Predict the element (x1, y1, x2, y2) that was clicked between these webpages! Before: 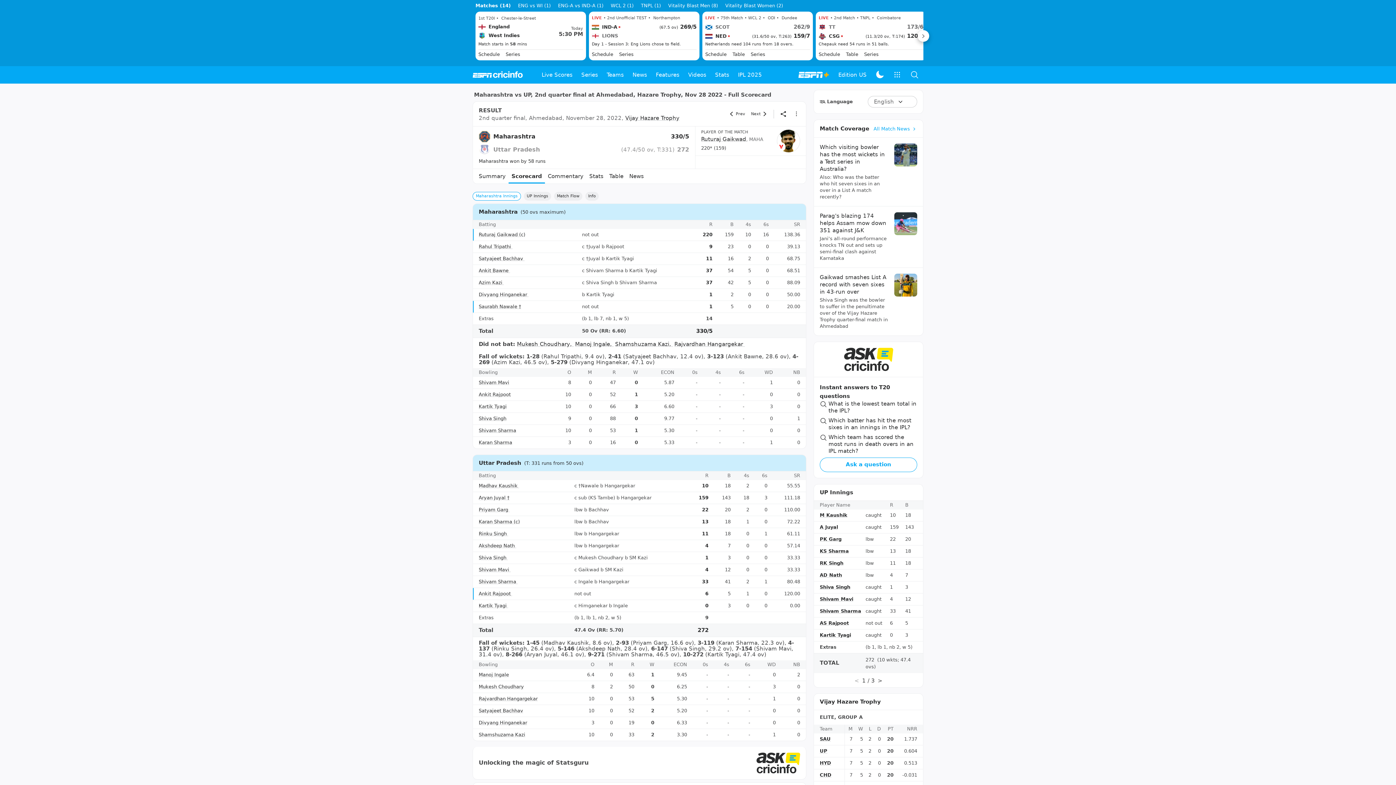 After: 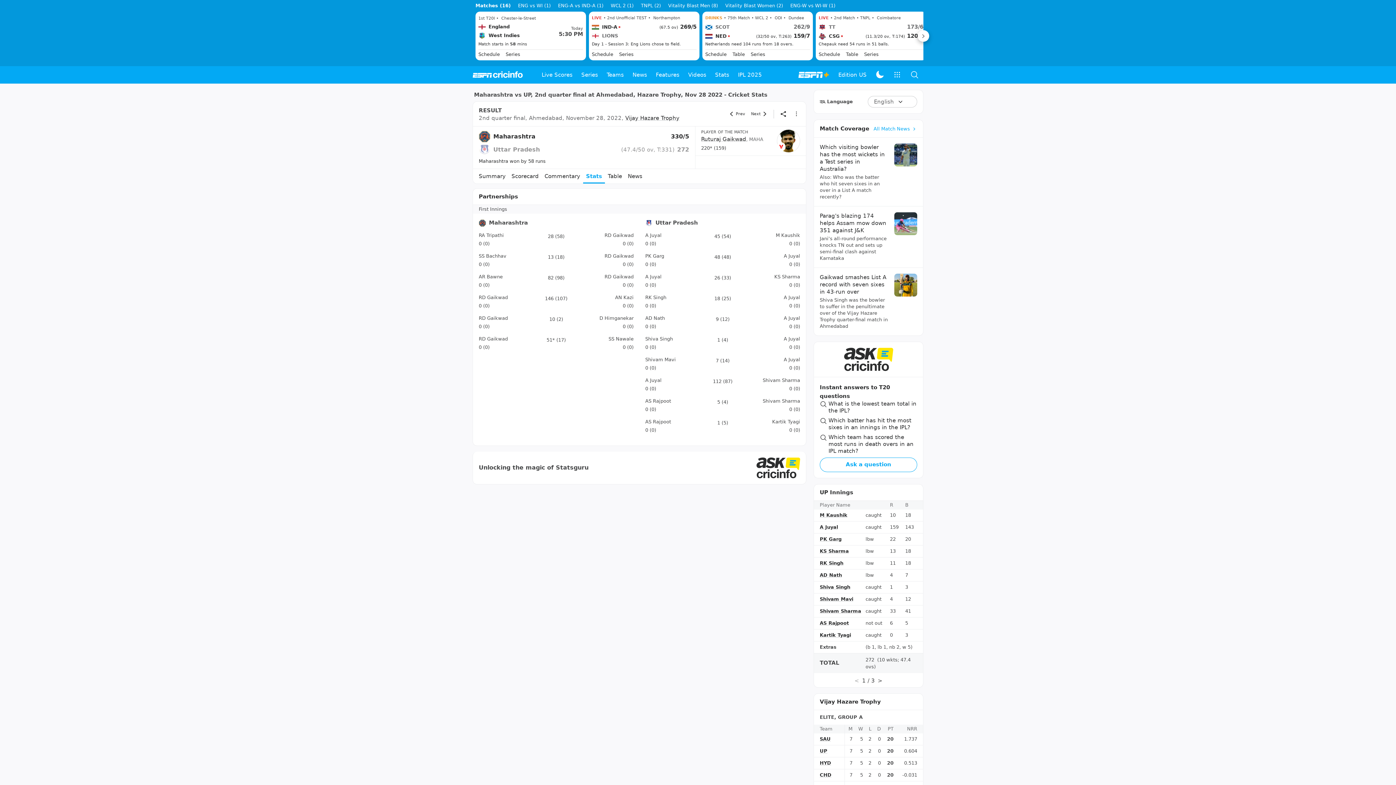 Action: label: Stats bbox: (586, 201, 606, 216)